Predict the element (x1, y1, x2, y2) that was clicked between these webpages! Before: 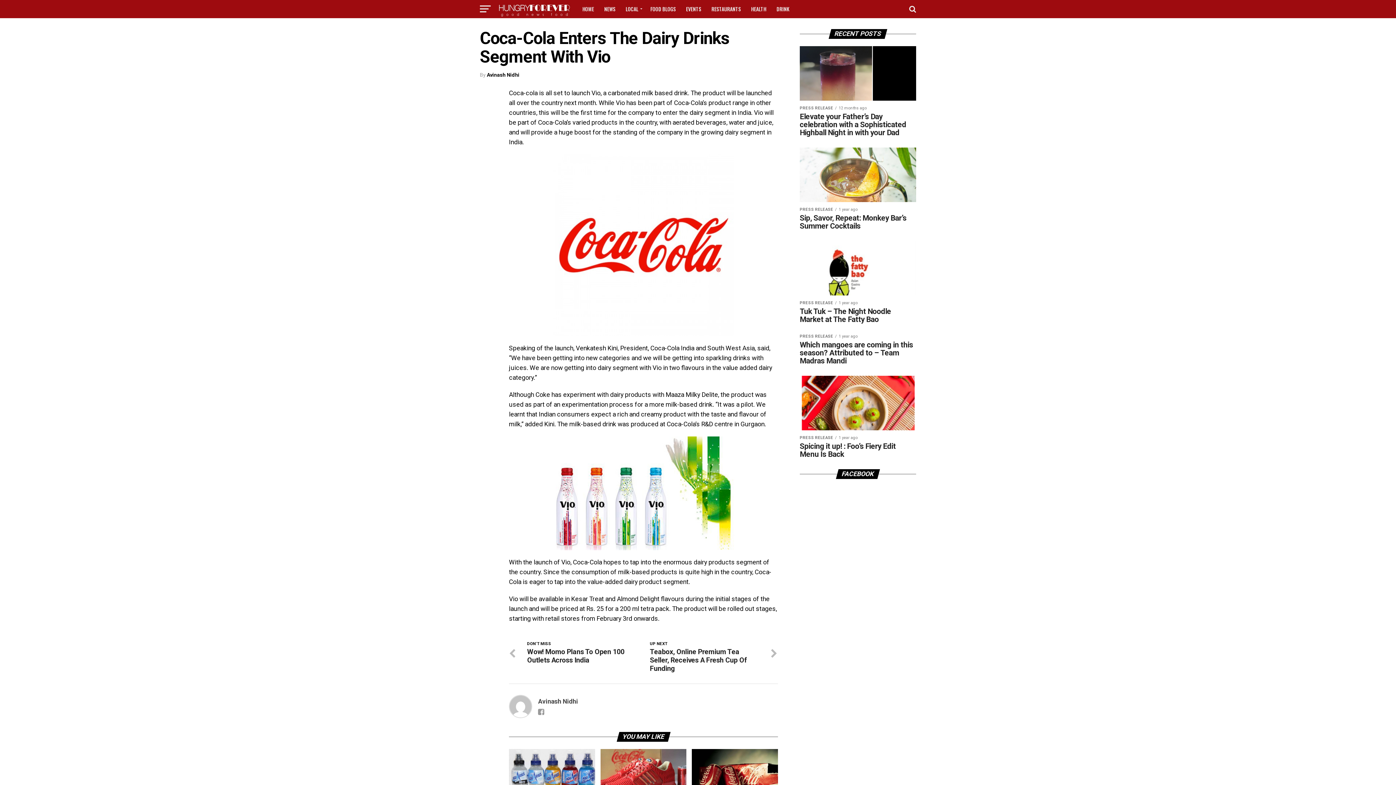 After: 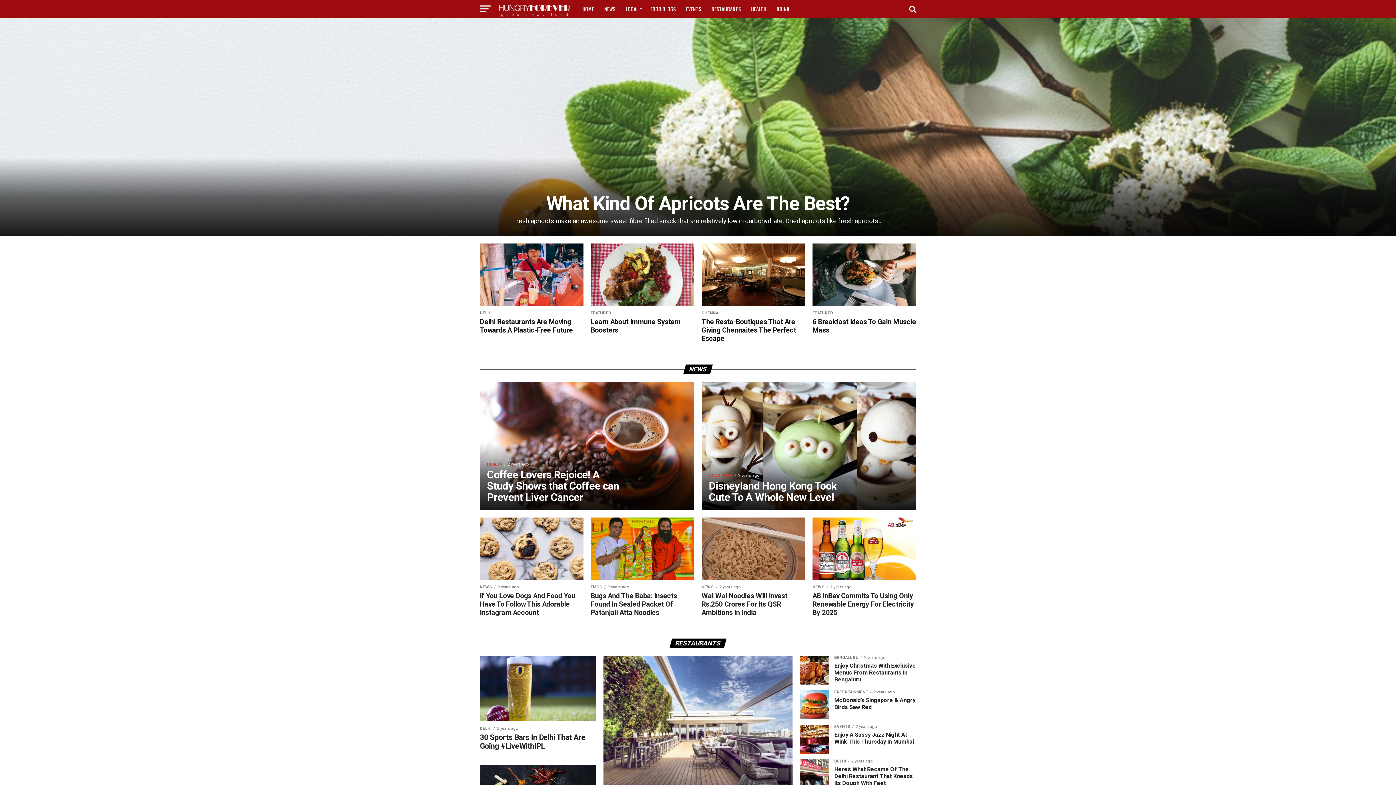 Action: label: Avinash Nidhi bbox: (486, 72, 519, 77)